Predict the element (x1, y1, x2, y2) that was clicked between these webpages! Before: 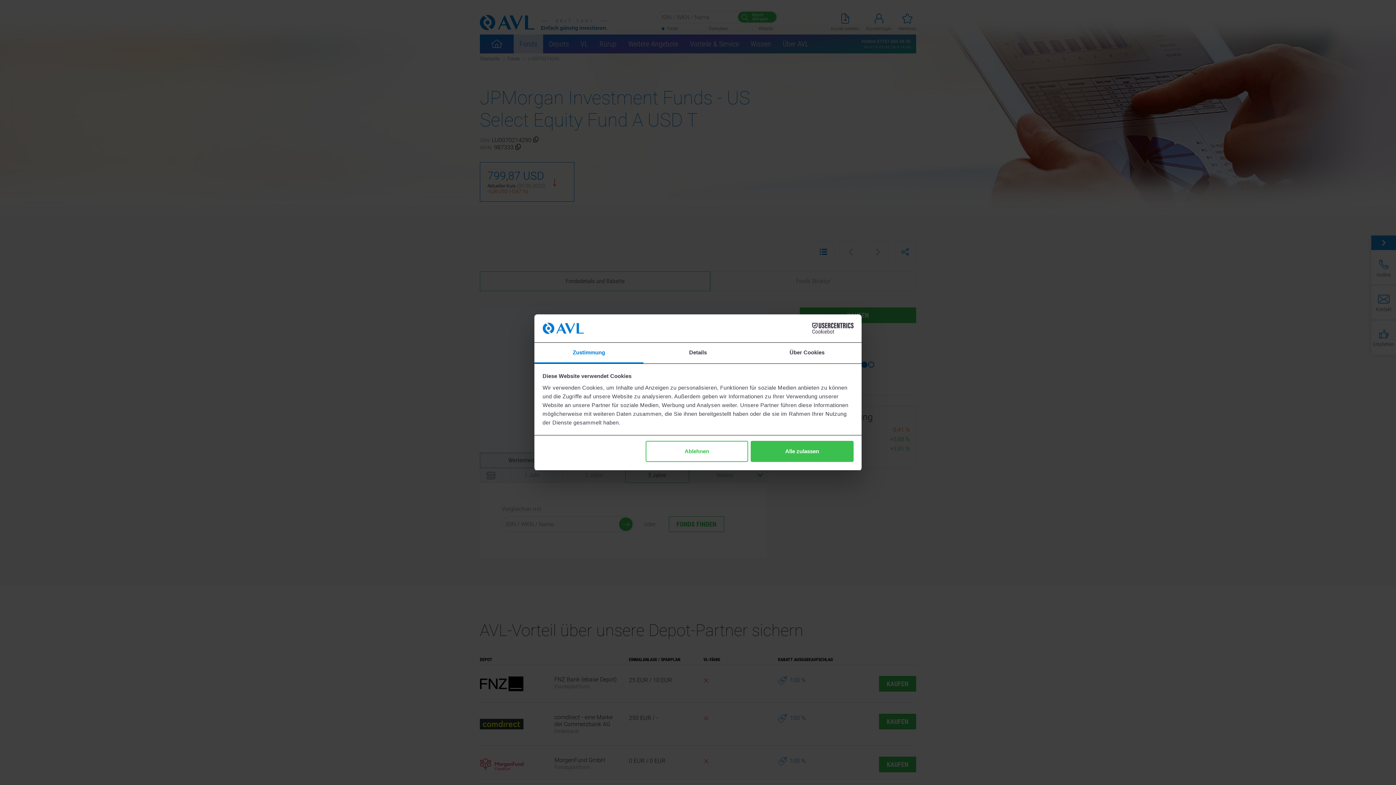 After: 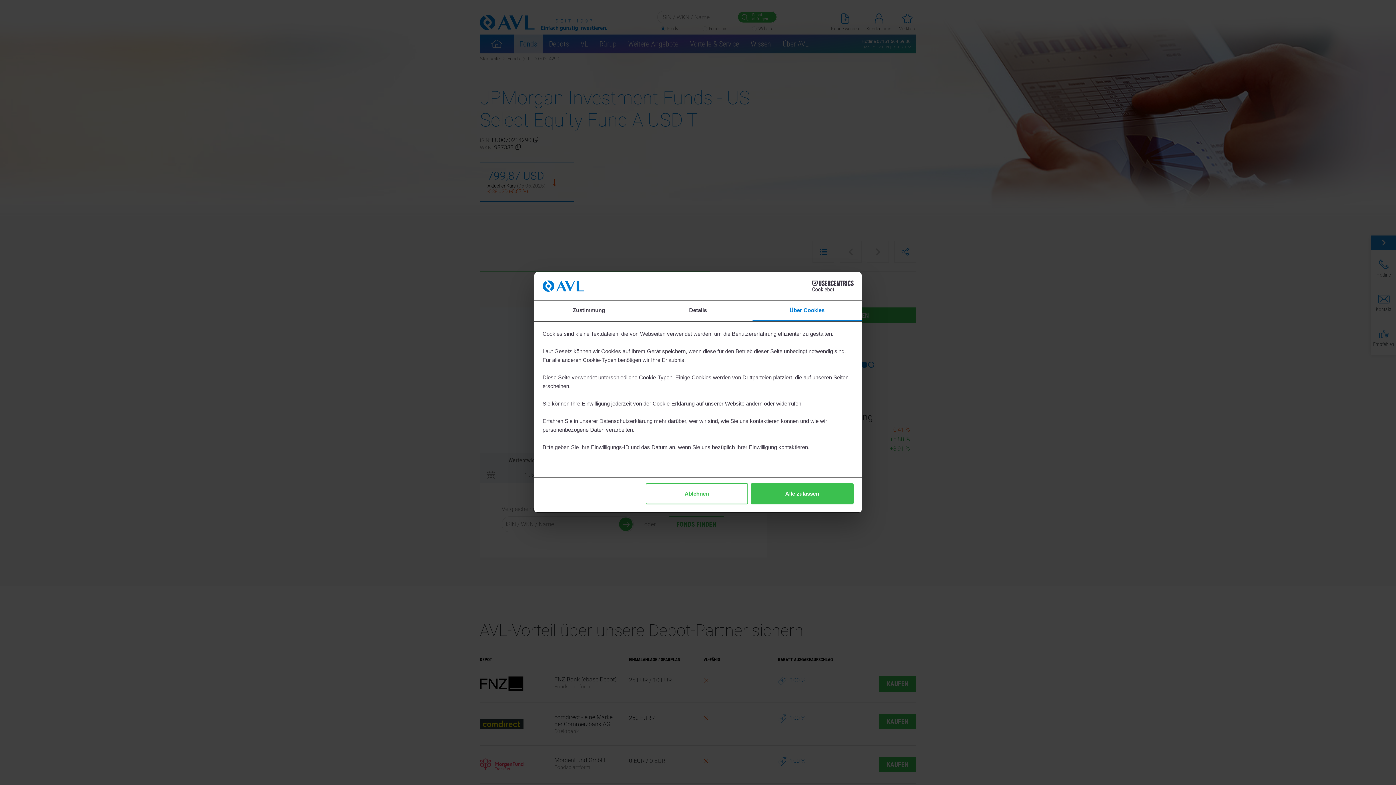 Action: label: Über Cookies bbox: (752, 342, 861, 363)